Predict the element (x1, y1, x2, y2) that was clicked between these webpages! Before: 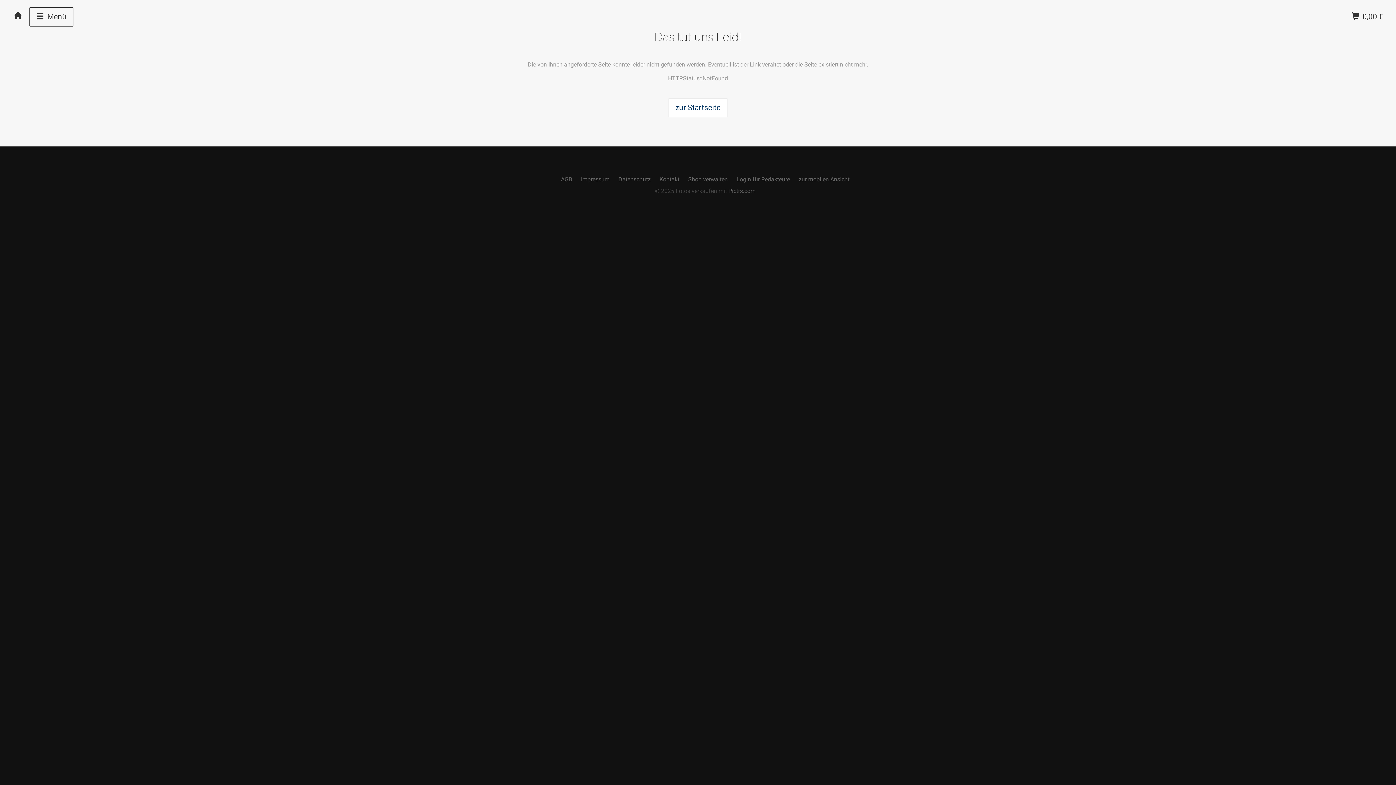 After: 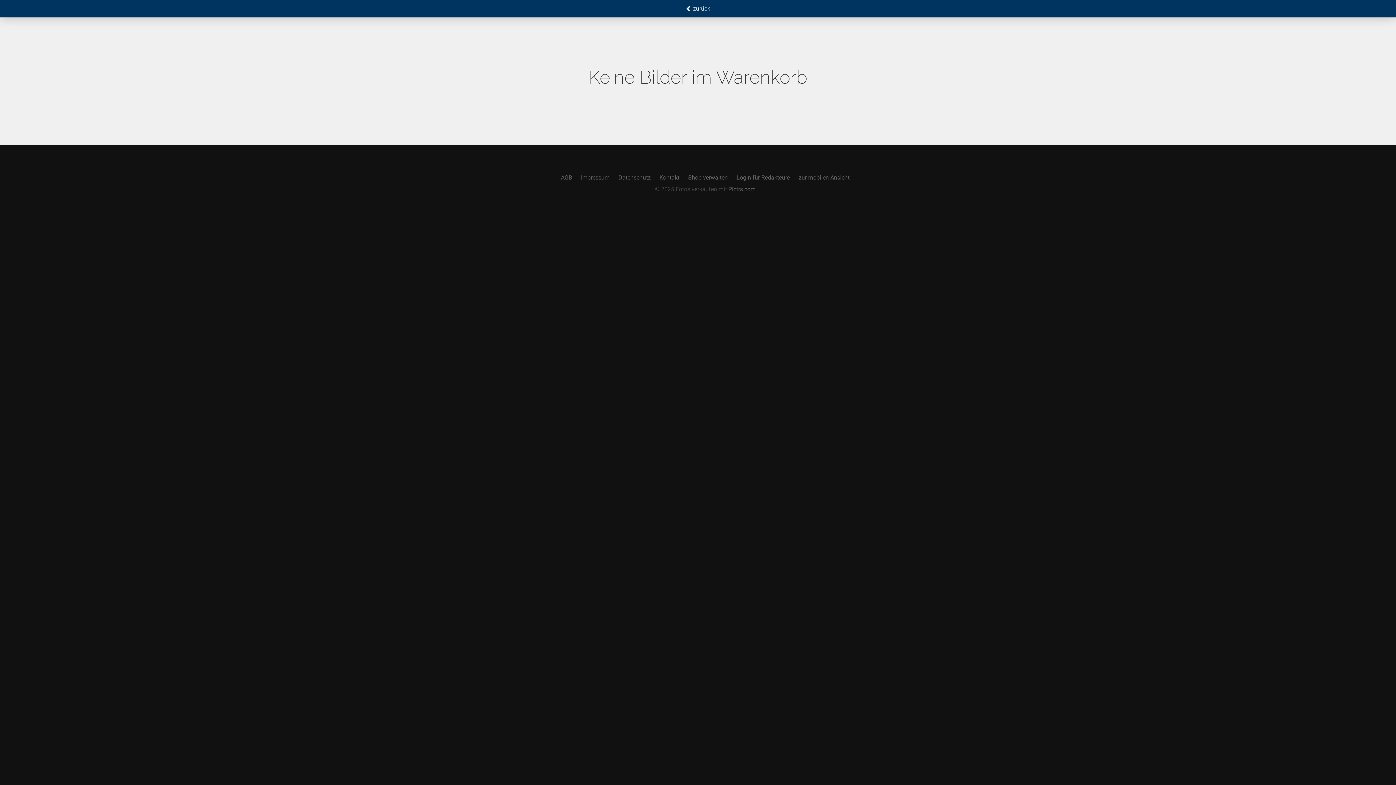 Action: label:  0,00 €  bbox: (1352, 12, 1385, 21)